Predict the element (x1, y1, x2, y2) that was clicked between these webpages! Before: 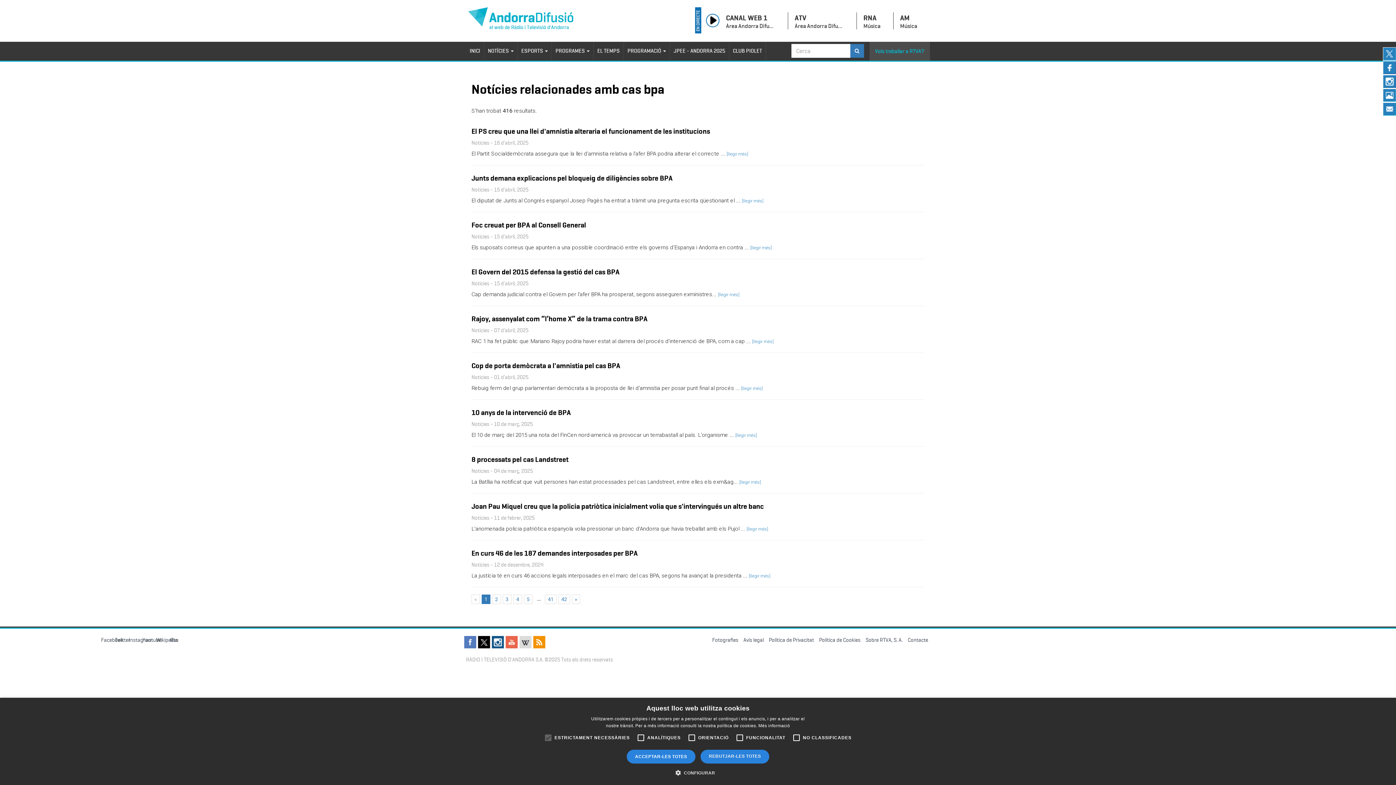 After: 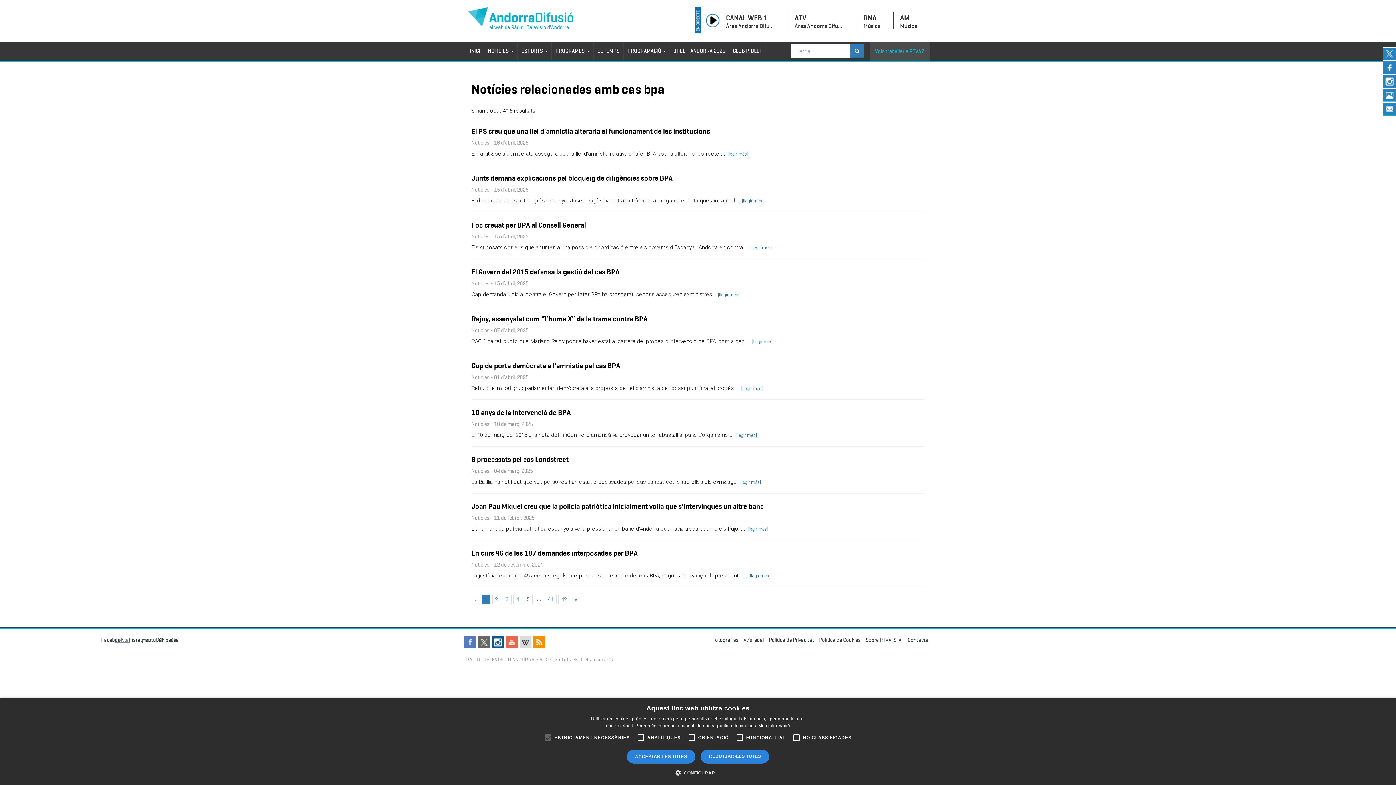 Action: bbox: (478, 636, 490, 648) label: Twitter